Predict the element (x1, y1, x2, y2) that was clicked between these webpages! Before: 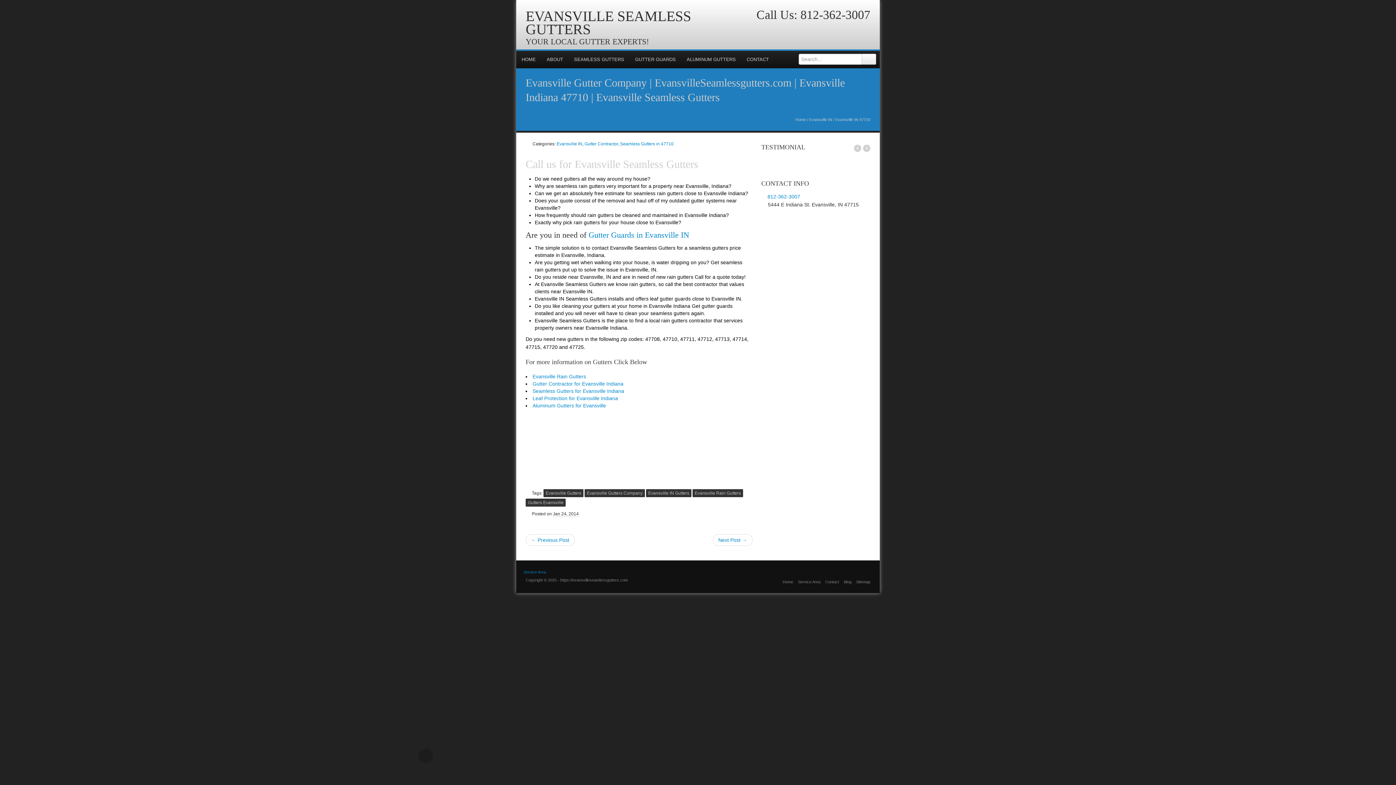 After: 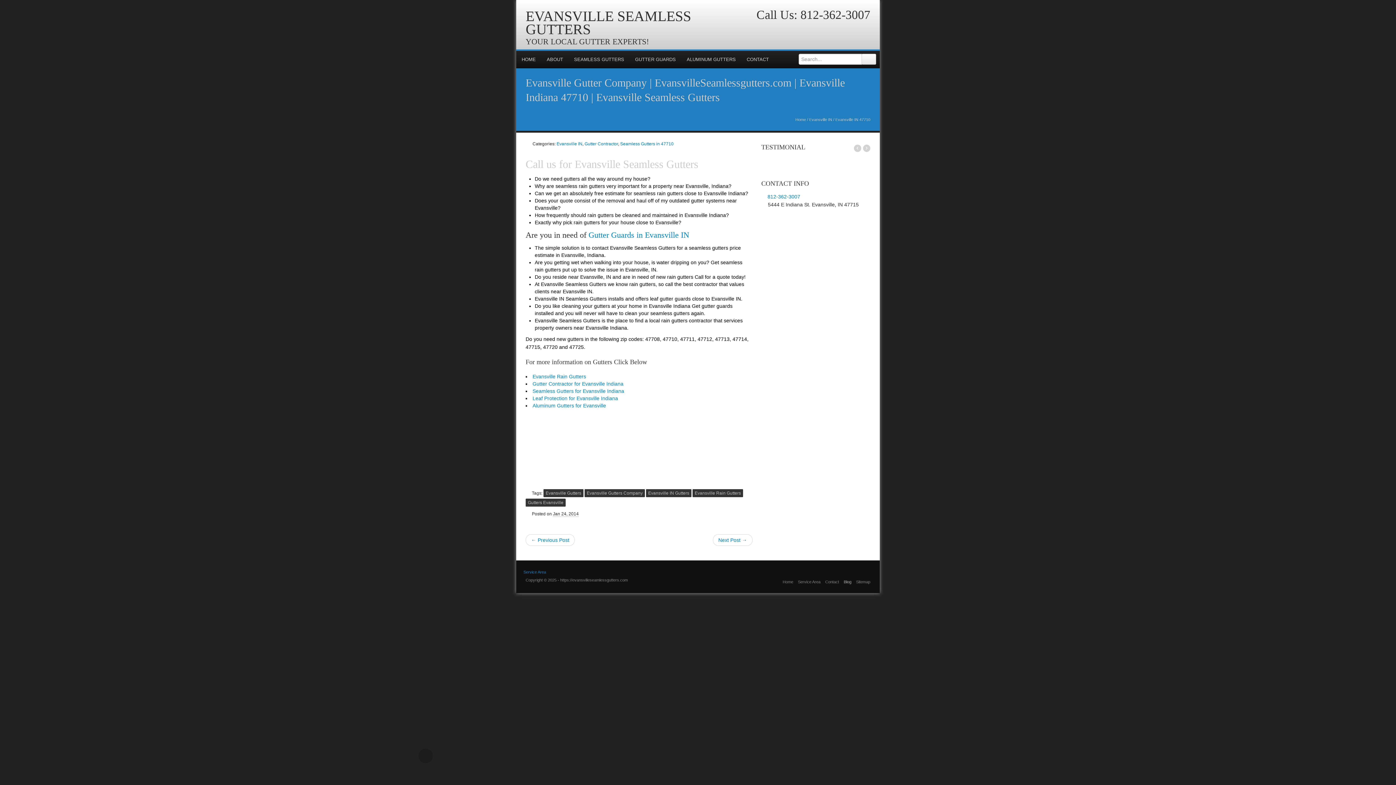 Action: bbox: (843, 580, 851, 584) label: Blog